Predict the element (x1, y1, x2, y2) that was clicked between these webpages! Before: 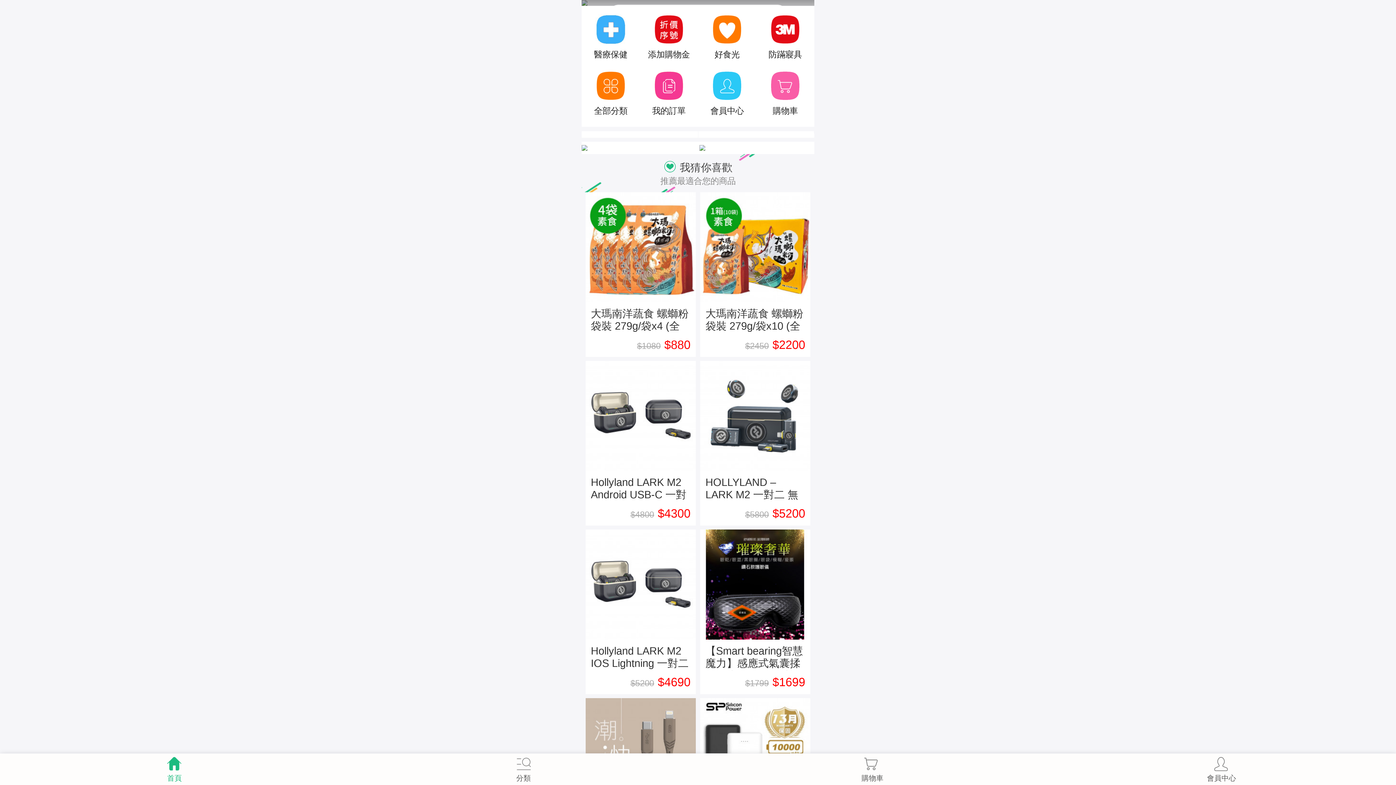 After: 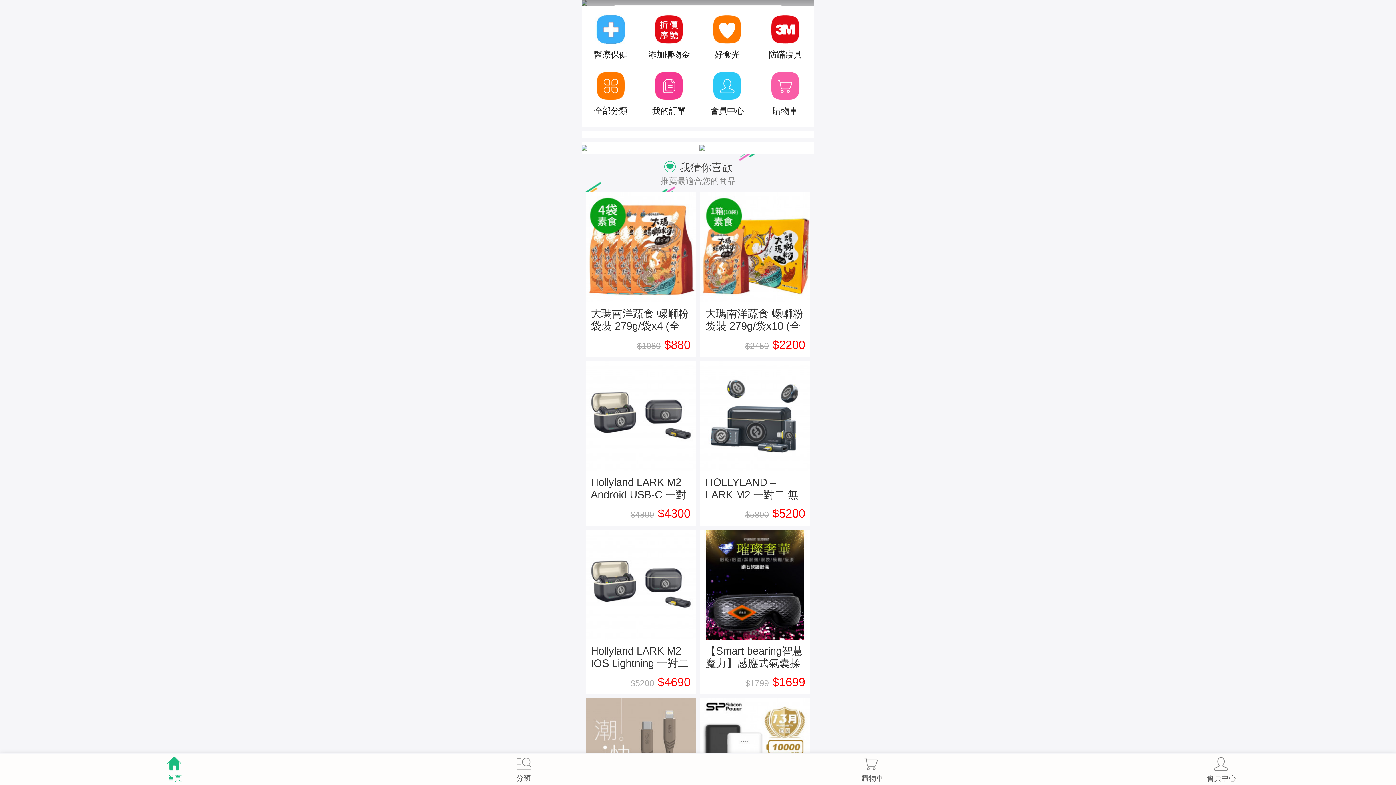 Action: bbox: (581, 145, 696, 150)